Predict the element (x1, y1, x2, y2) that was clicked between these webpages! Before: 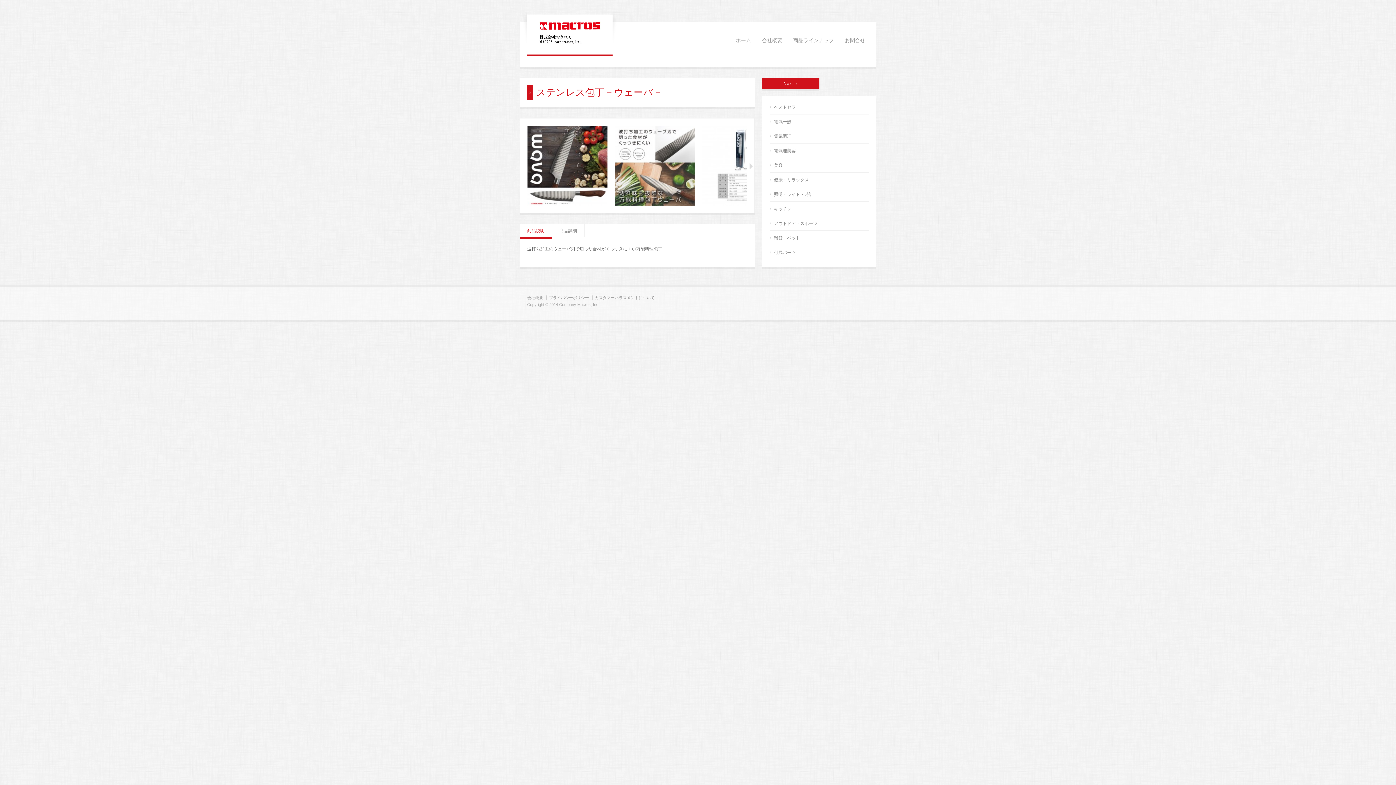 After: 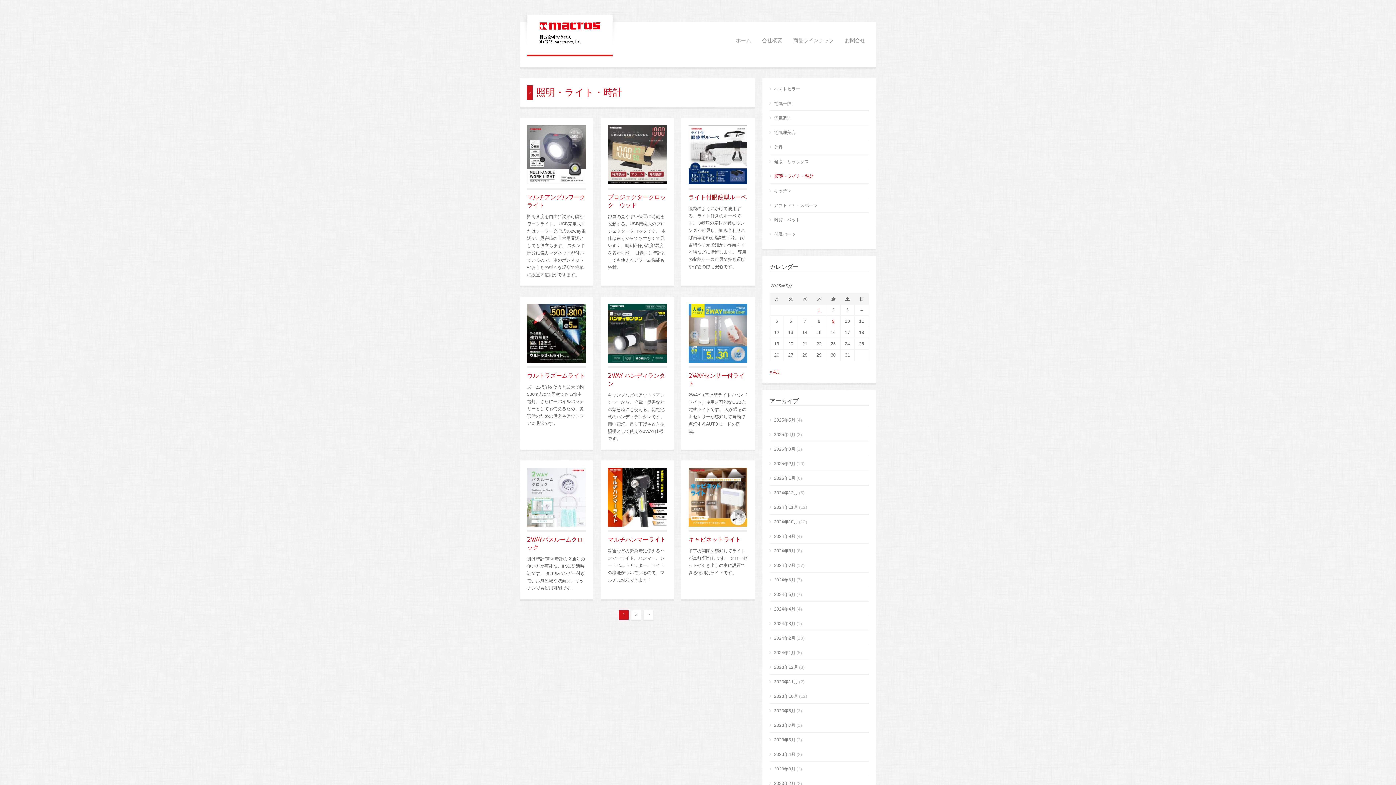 Action: label: 照明・ライト・時計 bbox: (769, 191, 813, 201)